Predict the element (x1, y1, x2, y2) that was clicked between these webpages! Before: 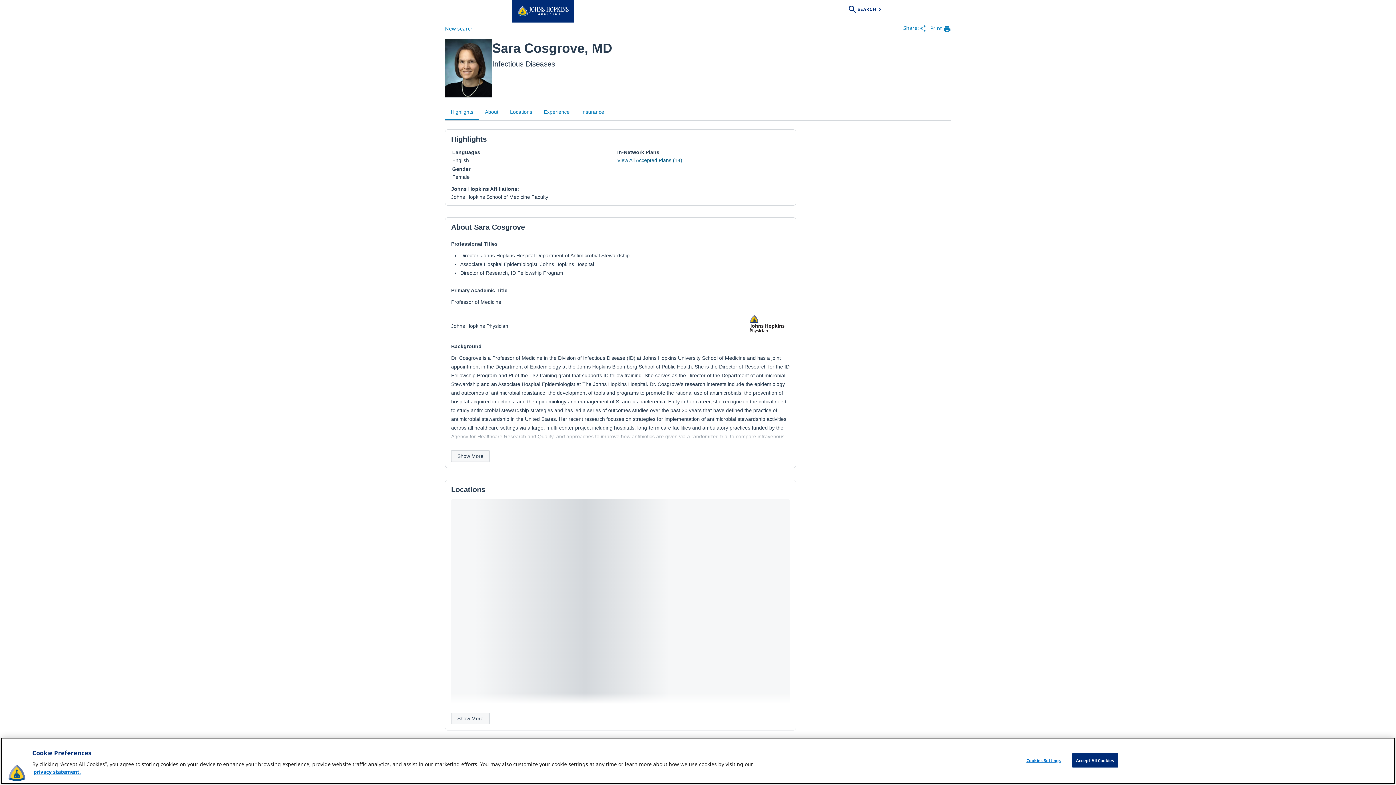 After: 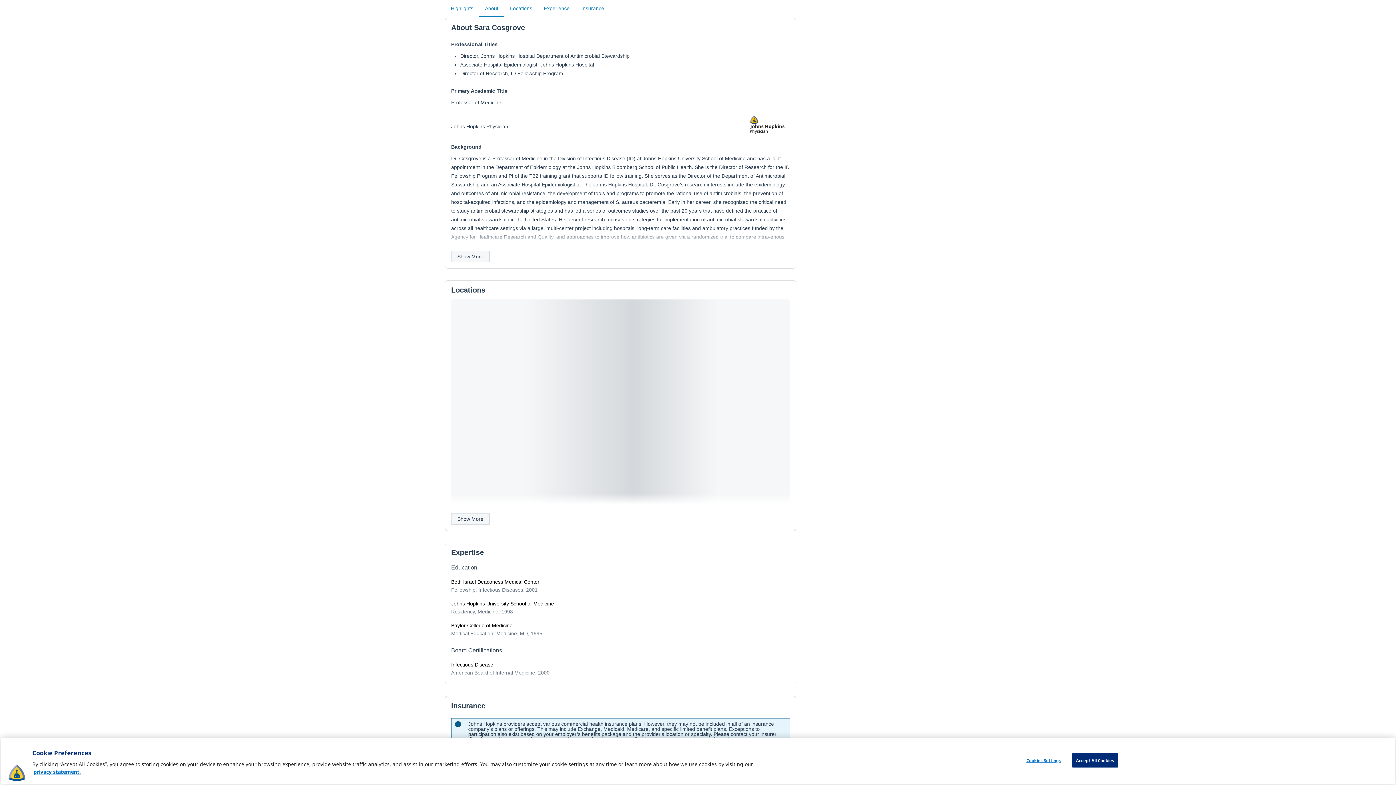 Action: bbox: (479, 103, 504, 120) label: About